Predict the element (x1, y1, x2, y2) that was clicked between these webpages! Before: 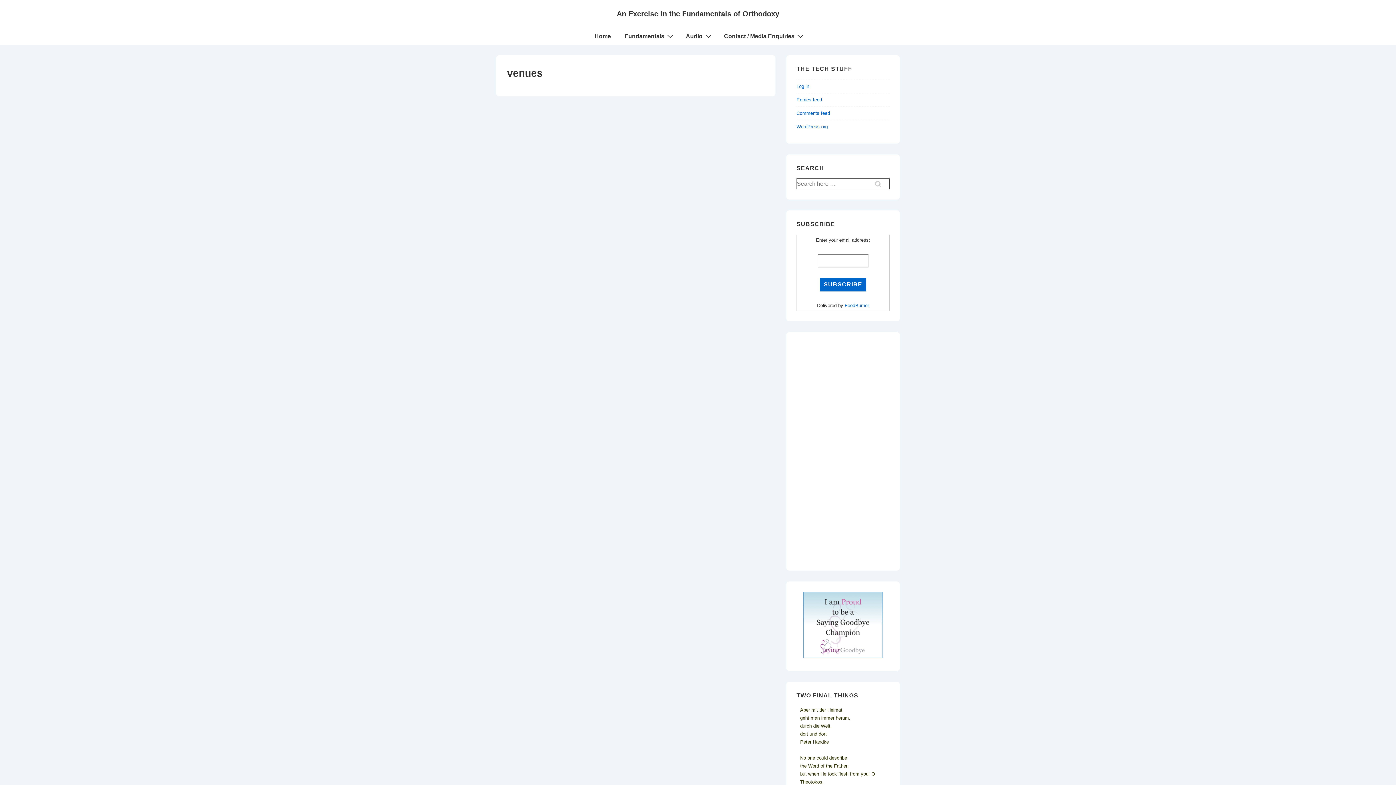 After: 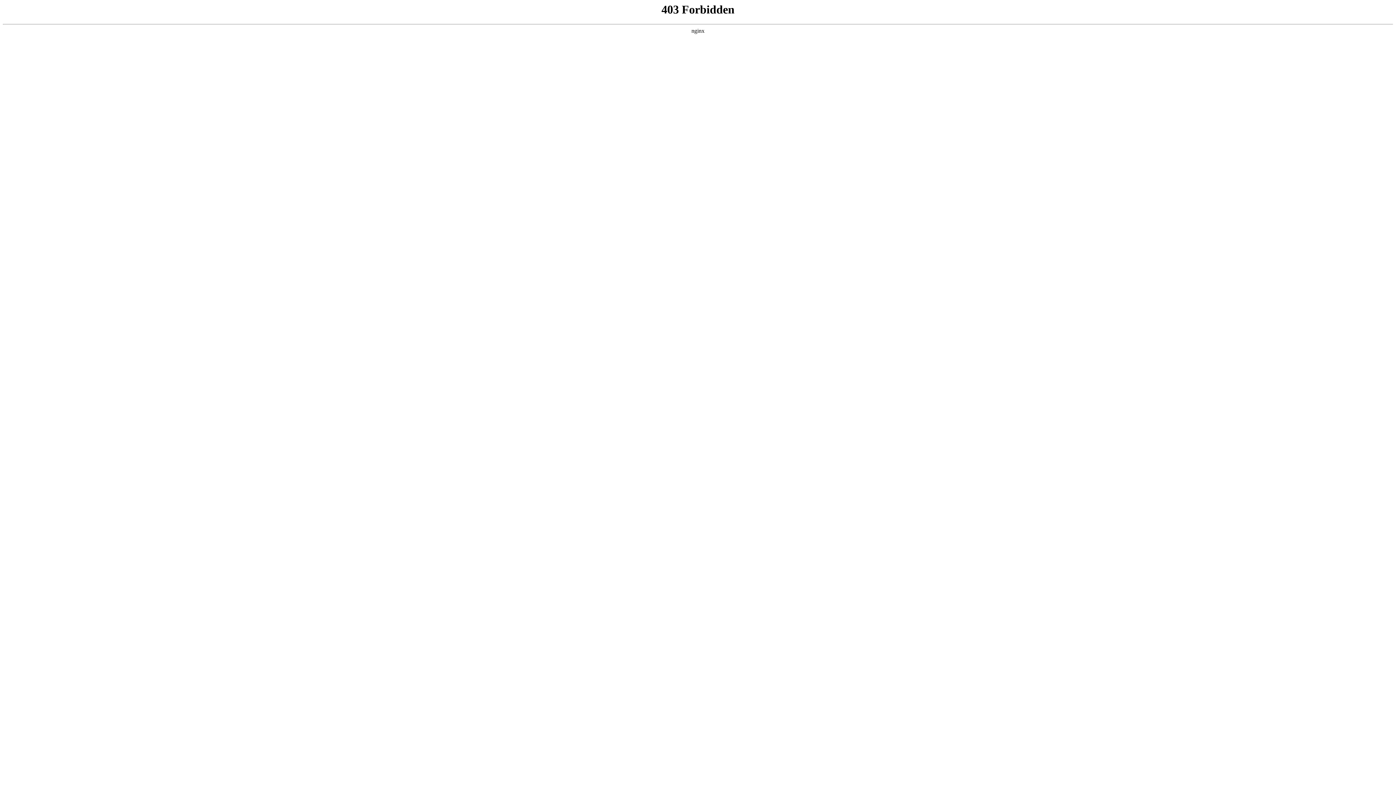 Action: label: WordPress.org bbox: (796, 123, 828, 129)